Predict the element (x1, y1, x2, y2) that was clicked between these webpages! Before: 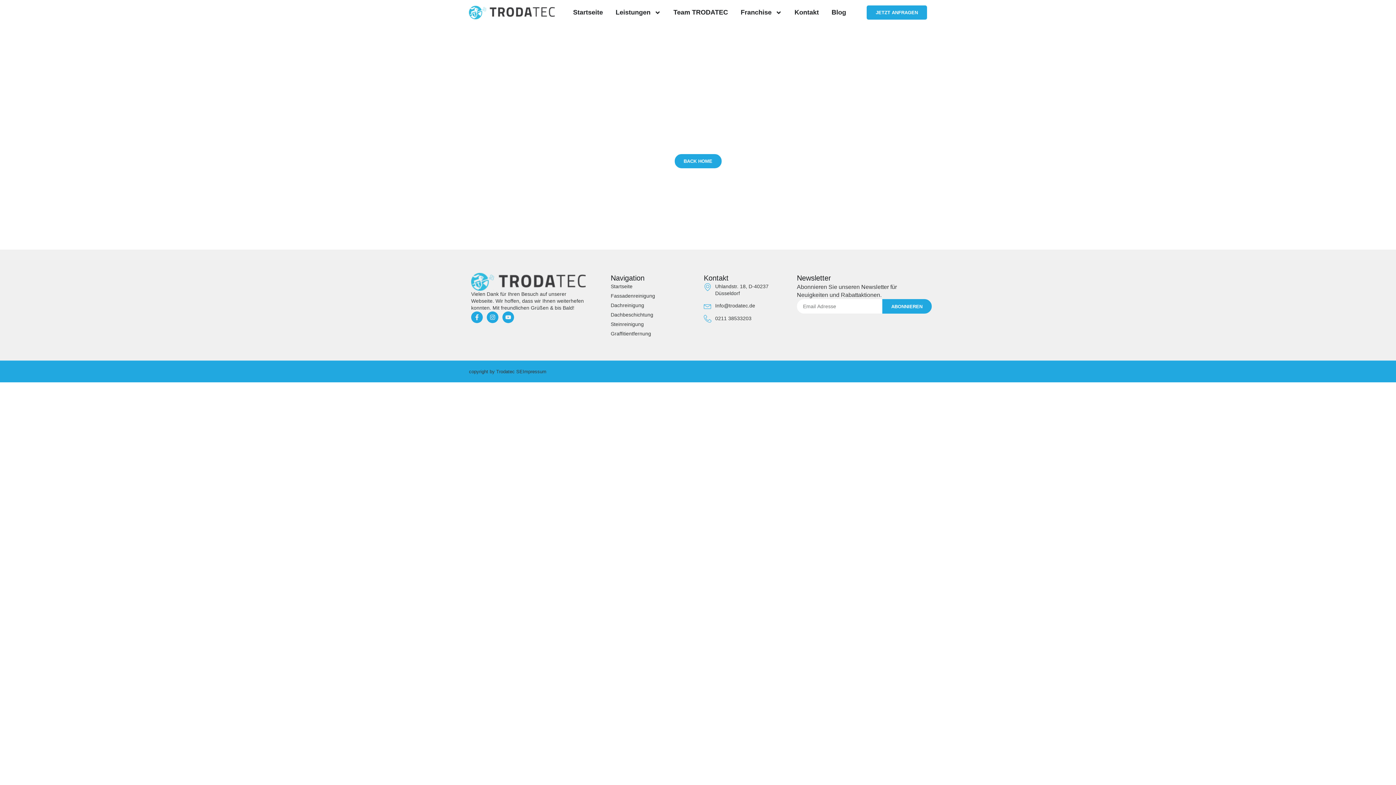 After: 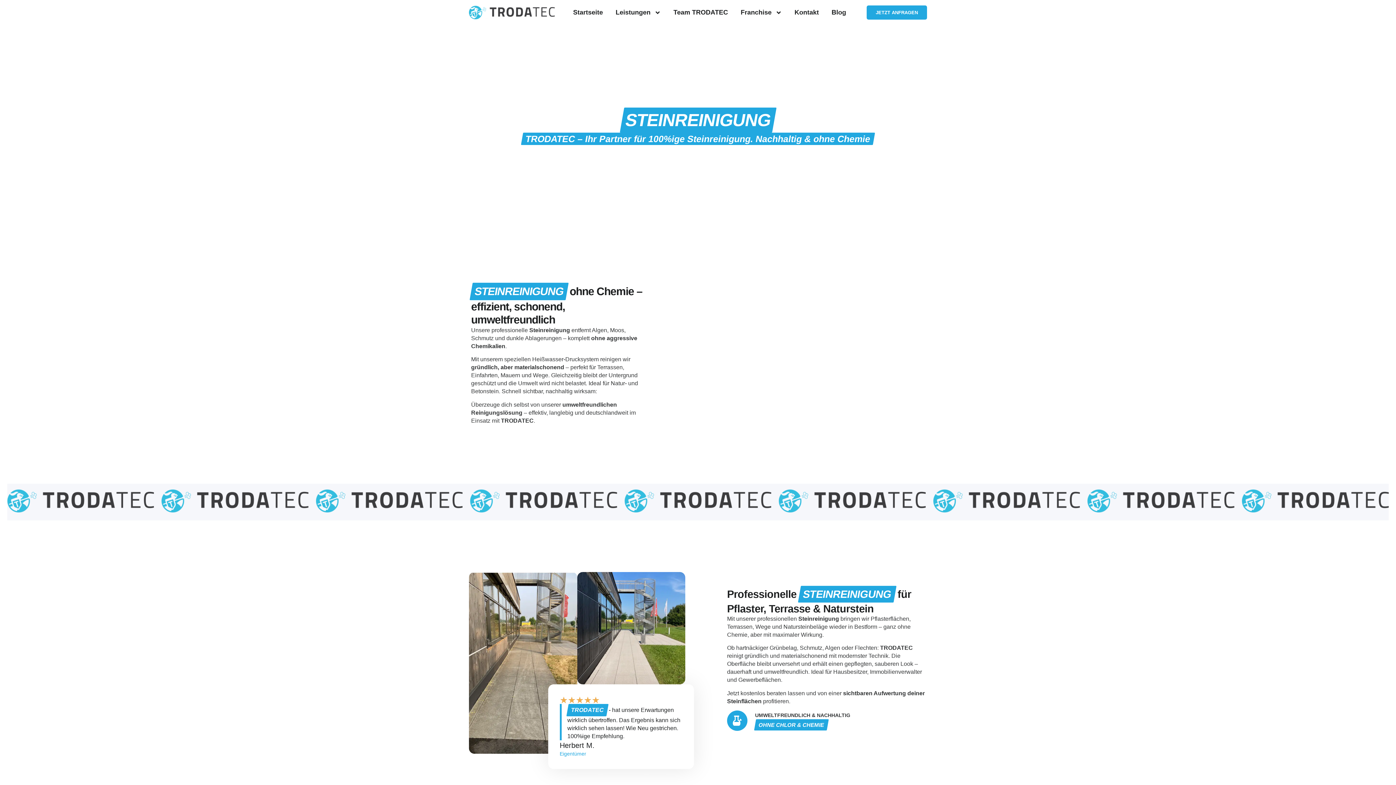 Action: bbox: (610, 321, 692, 328) label: Steinreinigung